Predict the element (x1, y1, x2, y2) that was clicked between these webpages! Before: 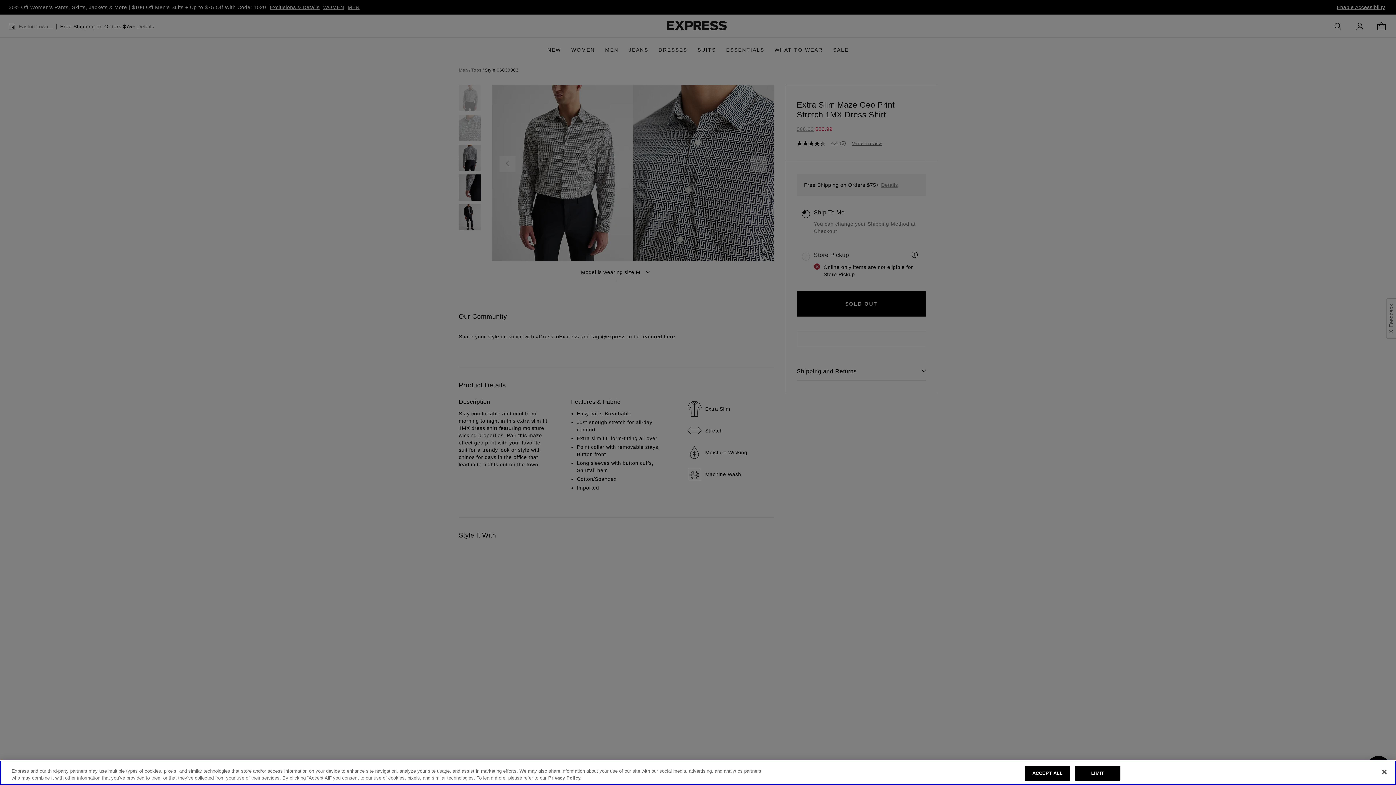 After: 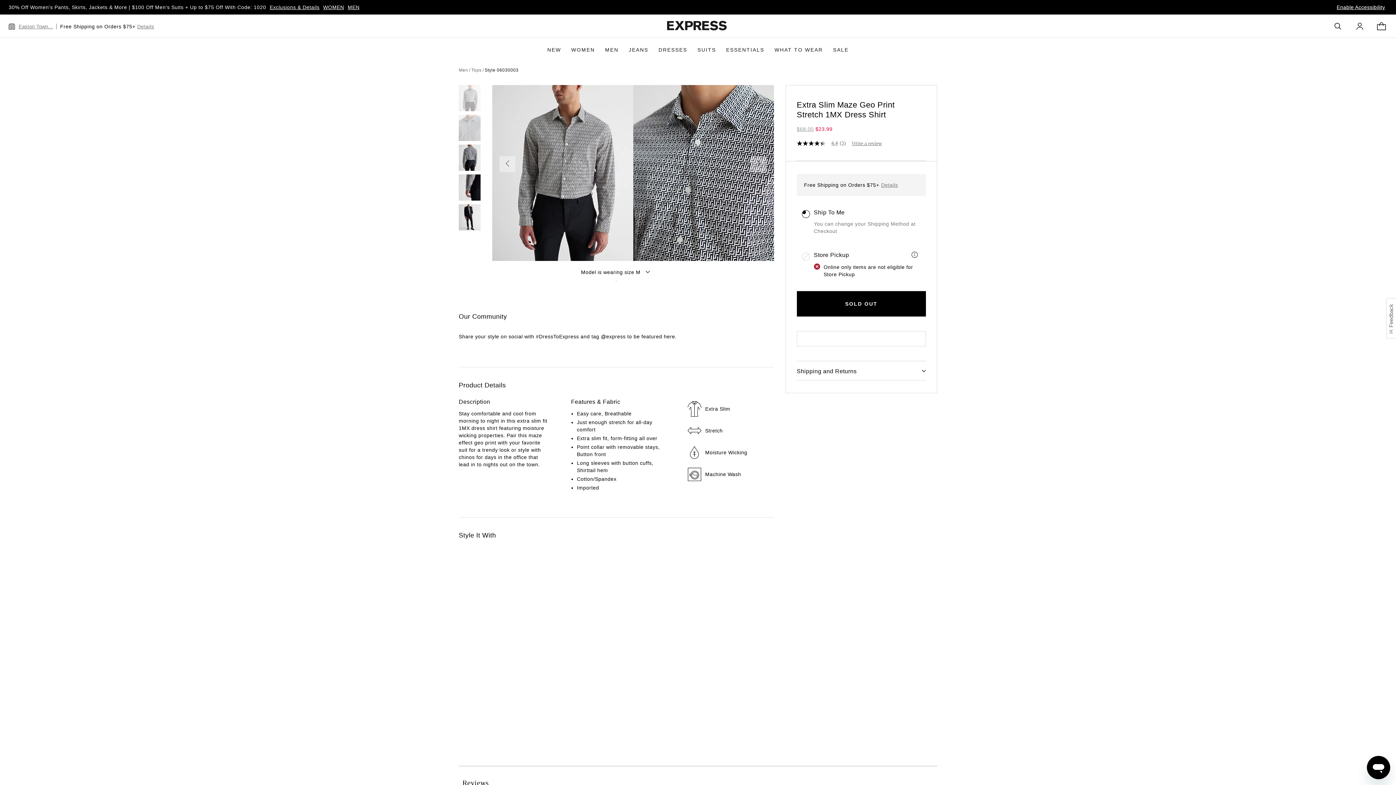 Action: label: ACCEPT ALL bbox: (1025, 766, 1070, 781)